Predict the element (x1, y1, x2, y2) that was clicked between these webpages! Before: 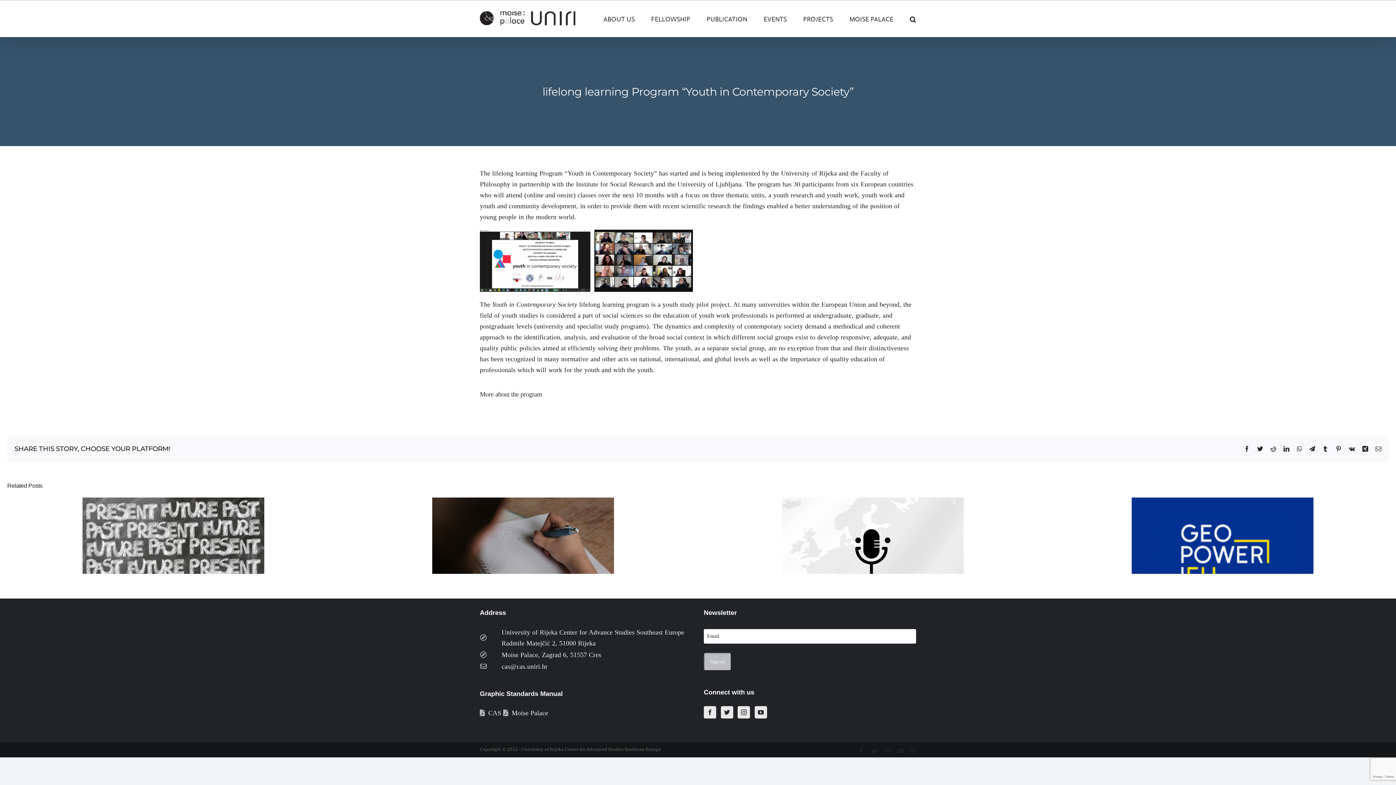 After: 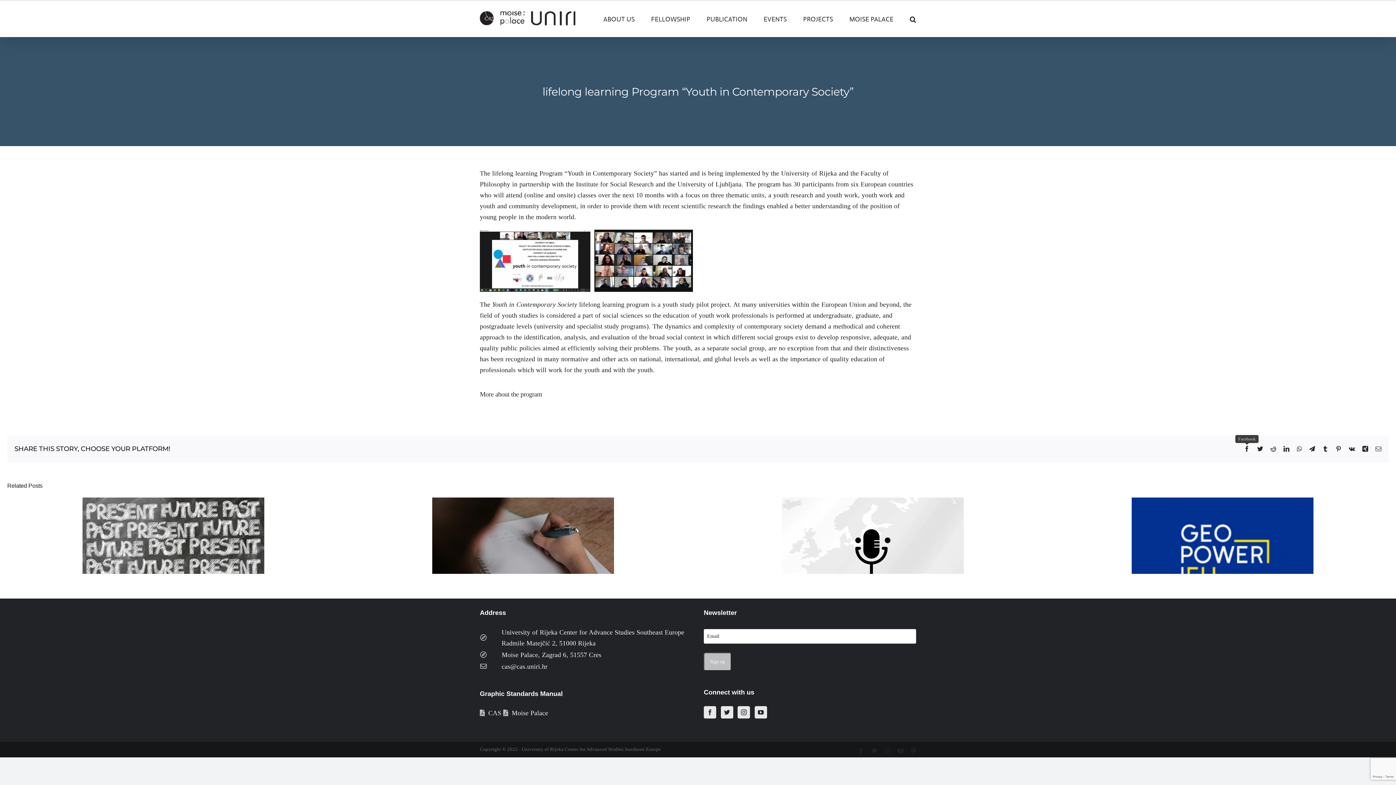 Action: label: Facebook bbox: (1244, 446, 1250, 452)